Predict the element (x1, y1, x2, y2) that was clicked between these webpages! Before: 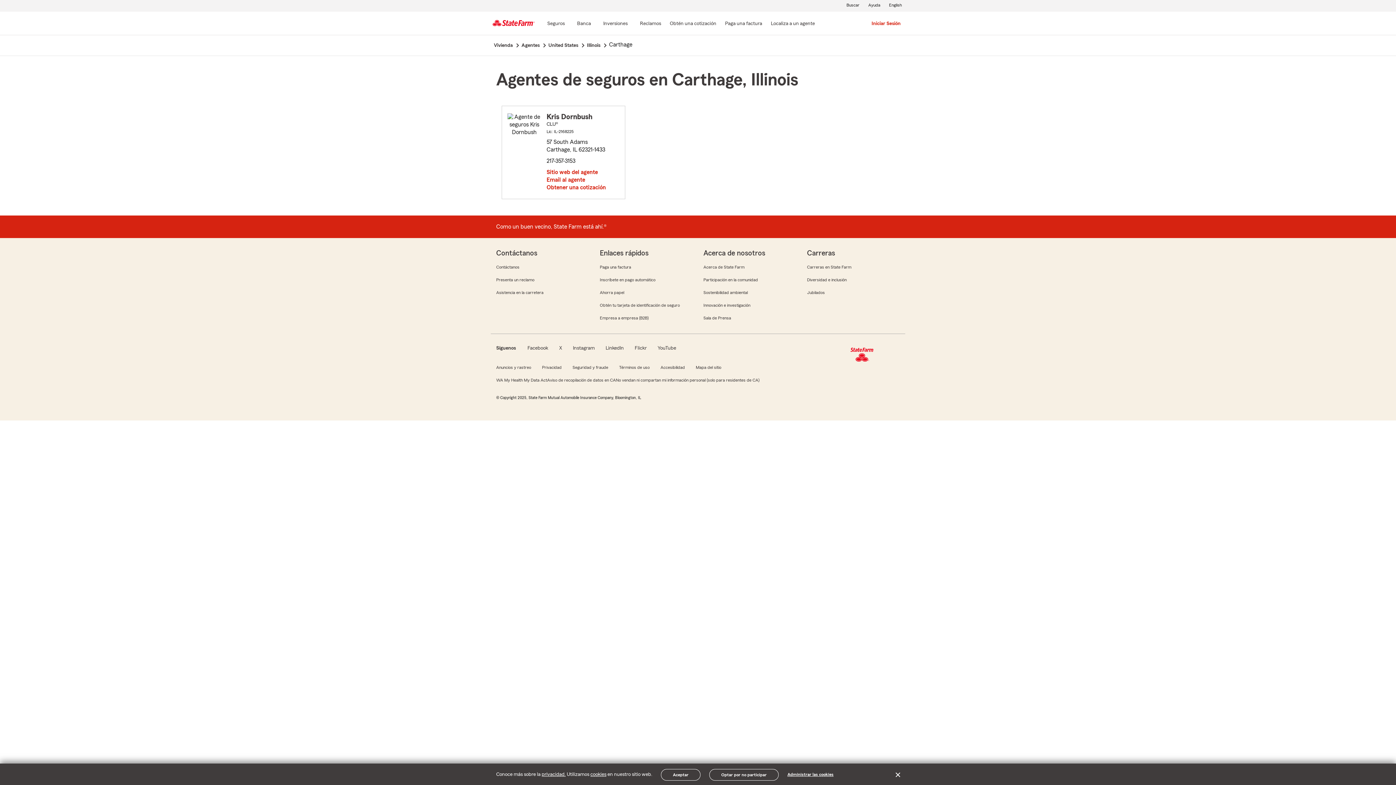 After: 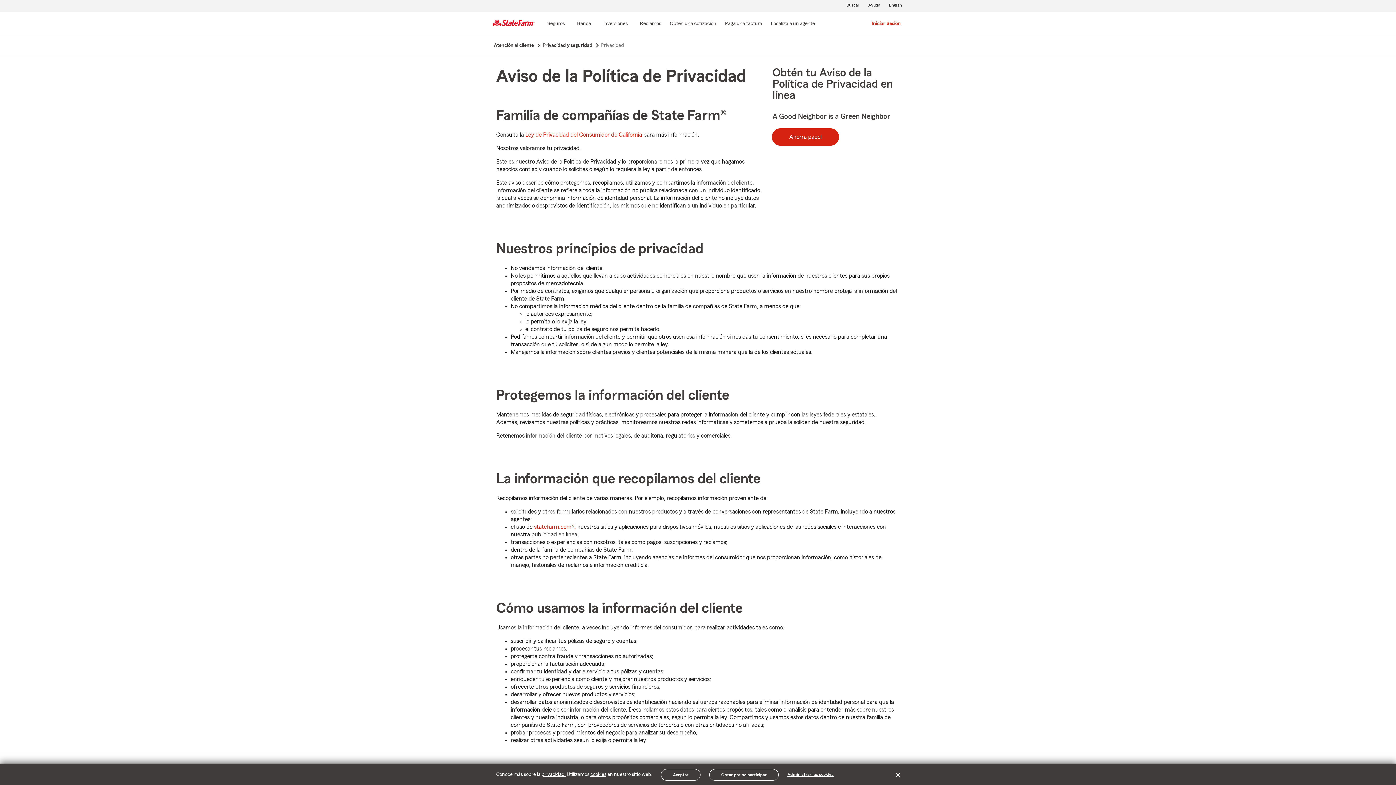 Action: bbox: (541, 772, 565, 777) label: privacidad.